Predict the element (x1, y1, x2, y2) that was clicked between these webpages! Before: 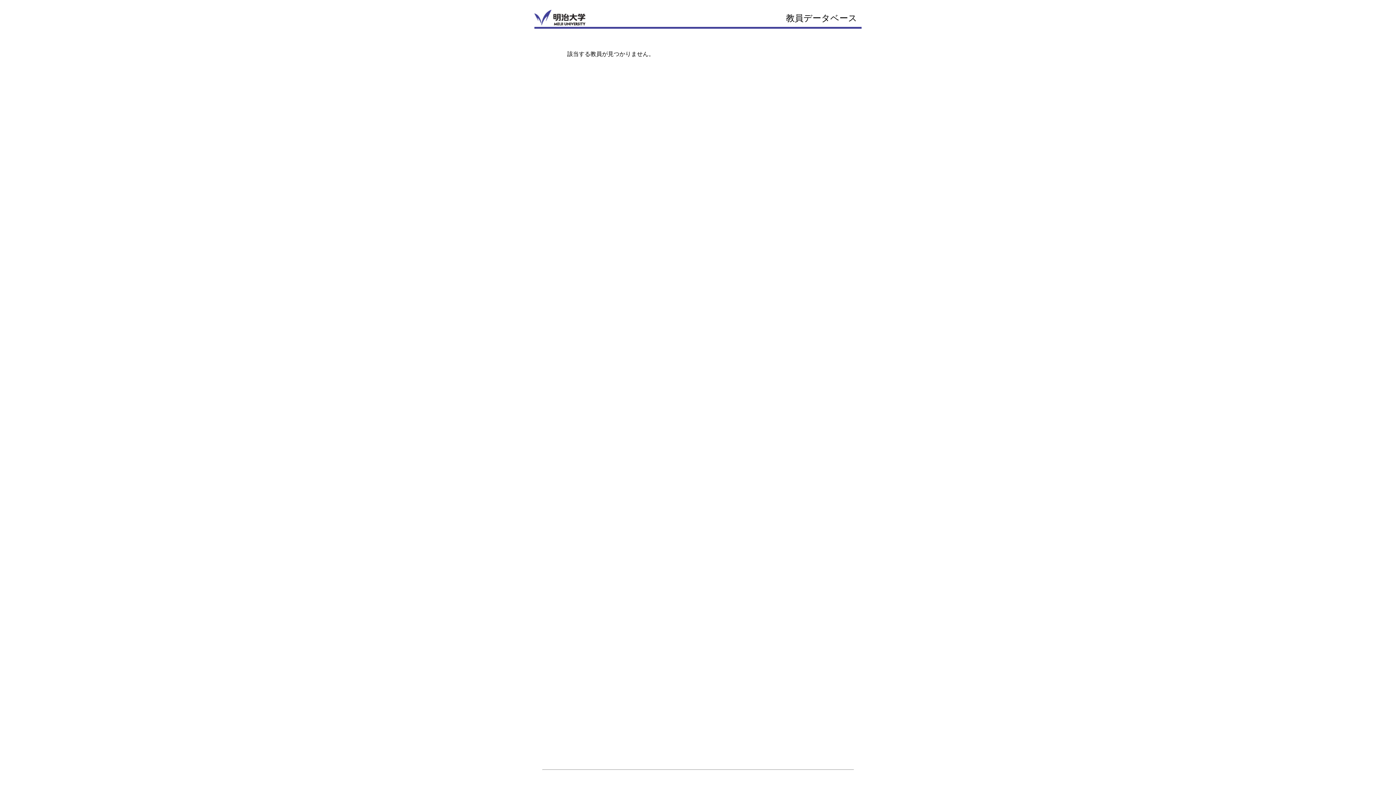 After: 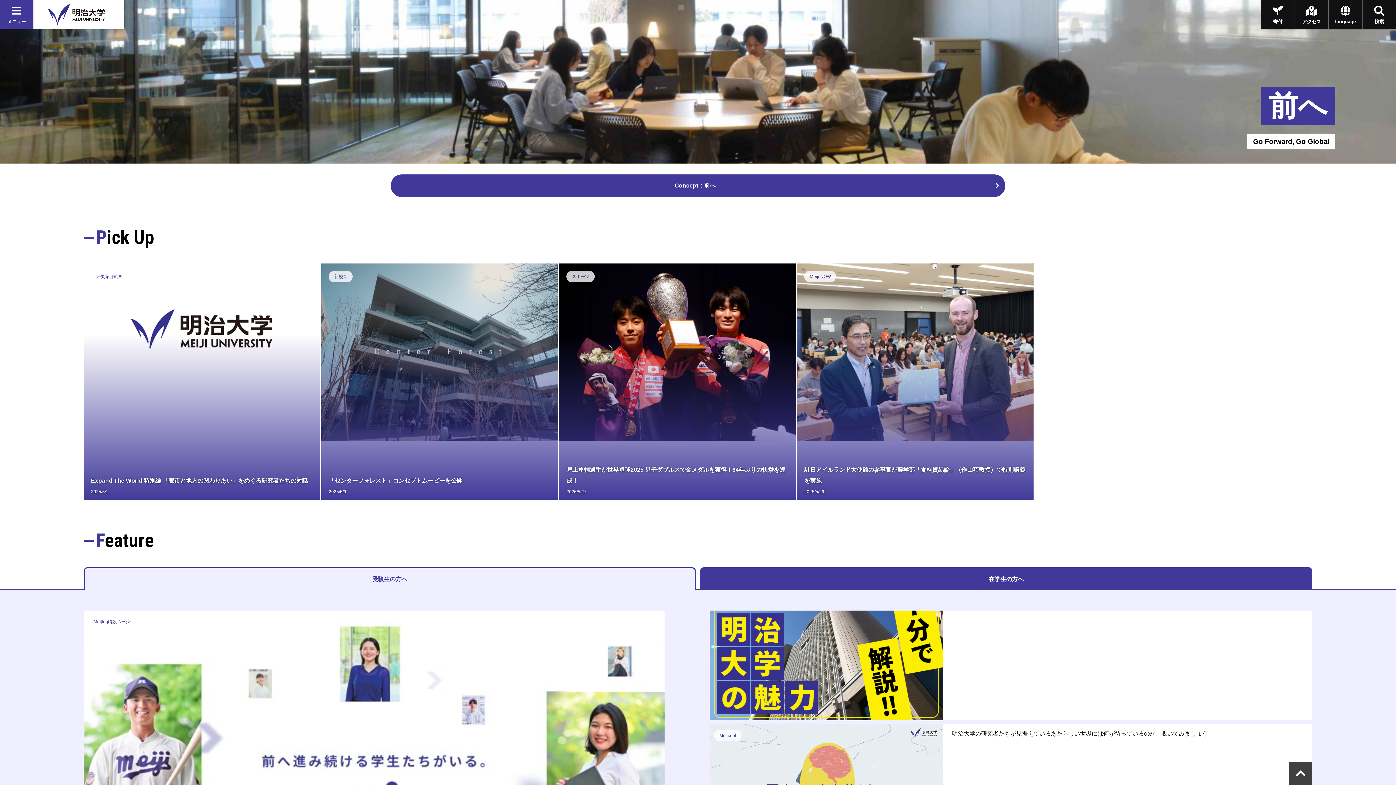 Action: bbox: (534, 20, 585, 26)